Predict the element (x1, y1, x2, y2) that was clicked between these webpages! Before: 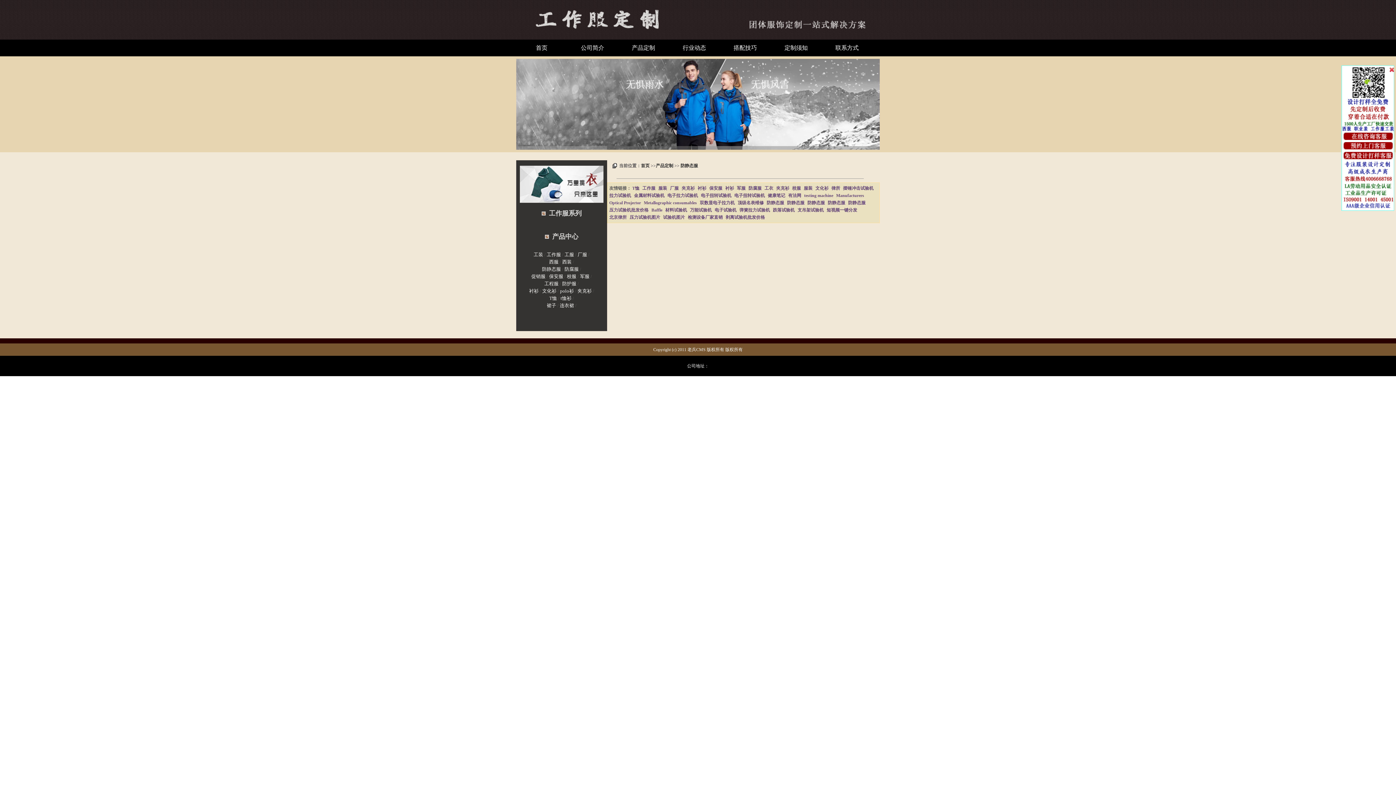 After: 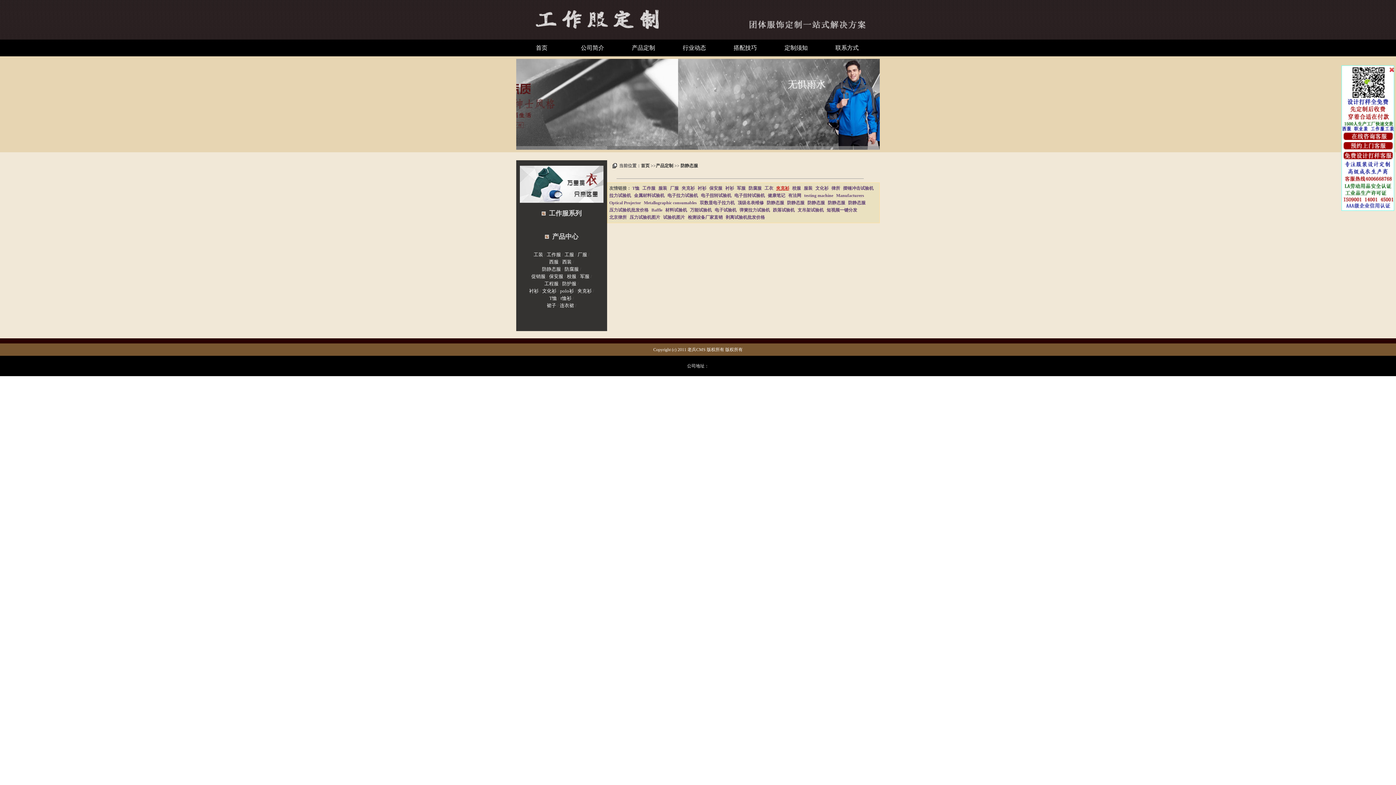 Action: bbox: (776, 184, 791, 192) label: 夹克衫